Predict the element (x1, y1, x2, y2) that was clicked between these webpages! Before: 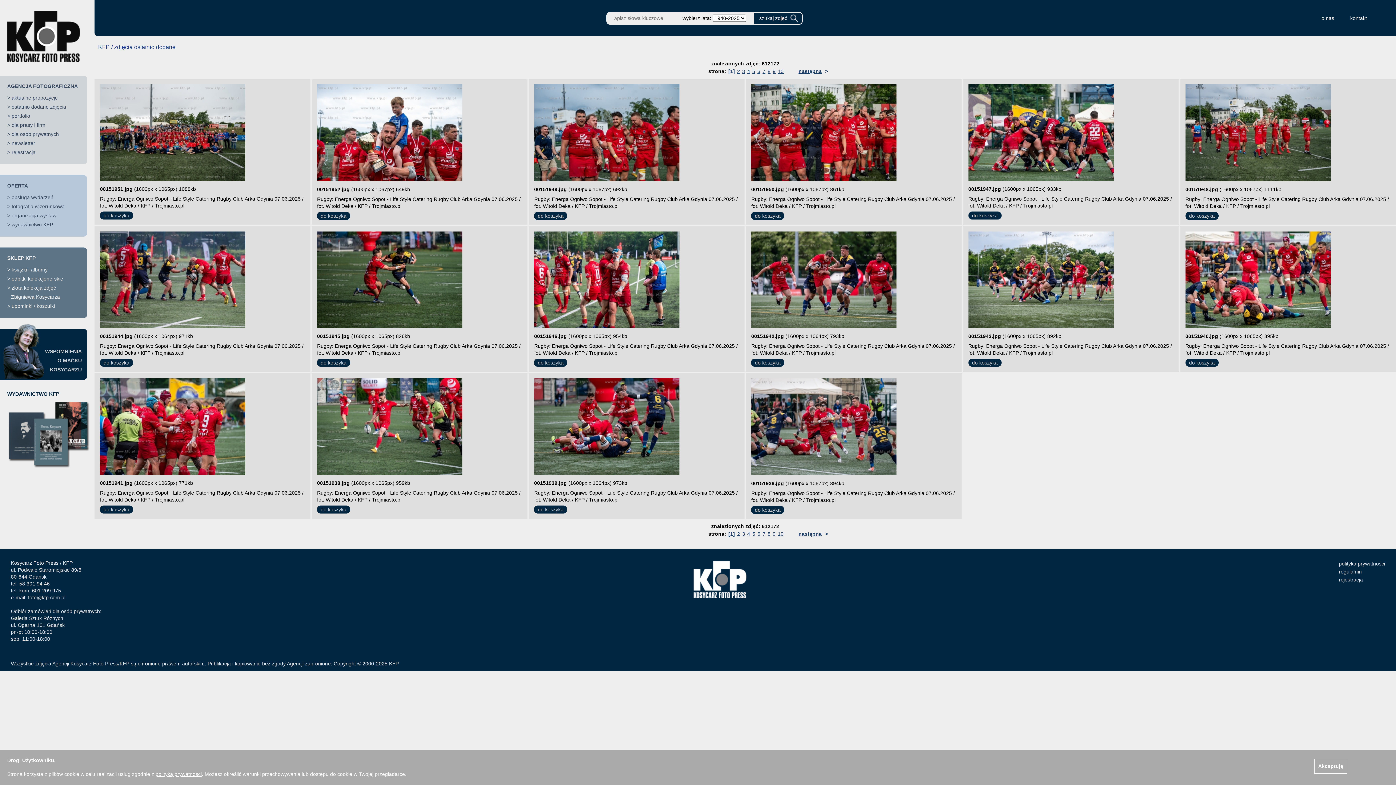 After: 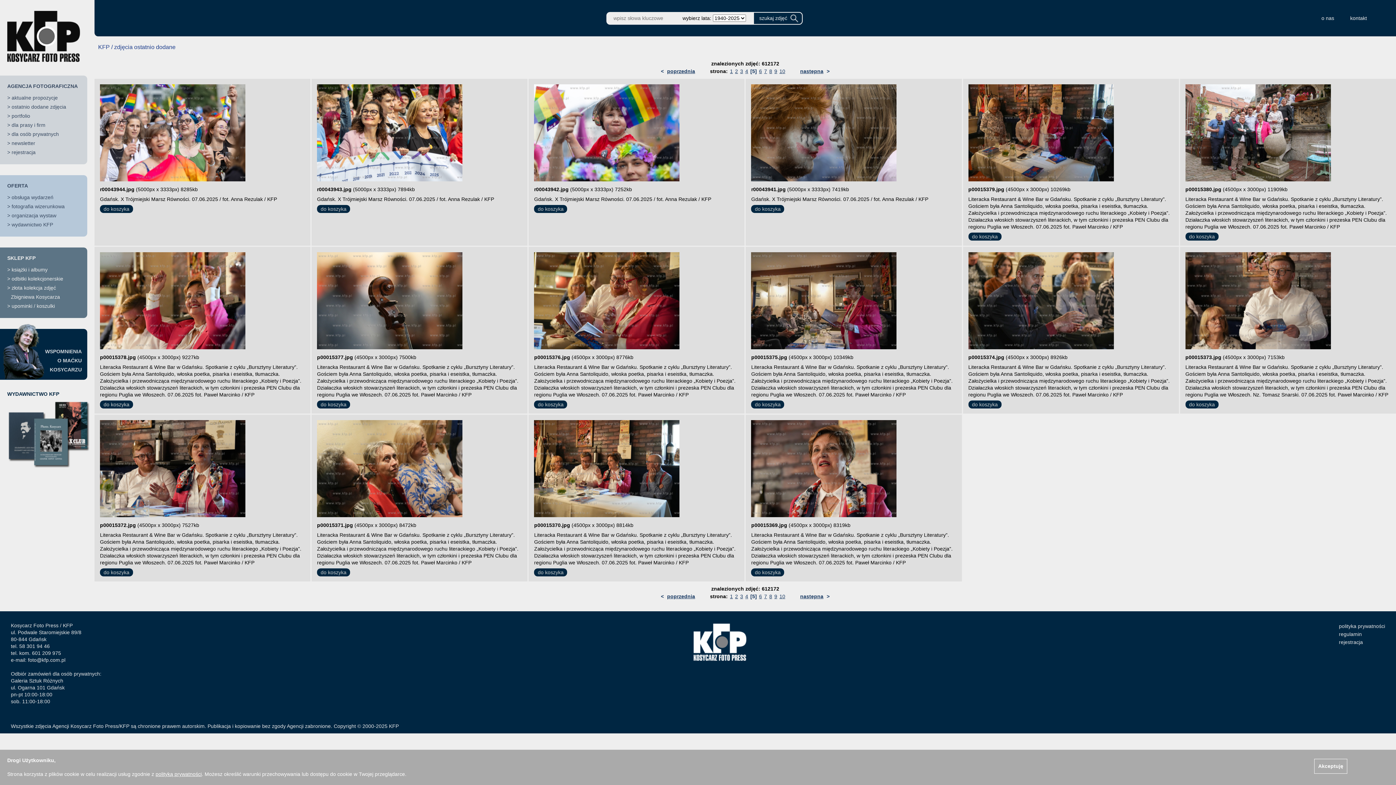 Action: label: 5 bbox: (752, 68, 755, 74)